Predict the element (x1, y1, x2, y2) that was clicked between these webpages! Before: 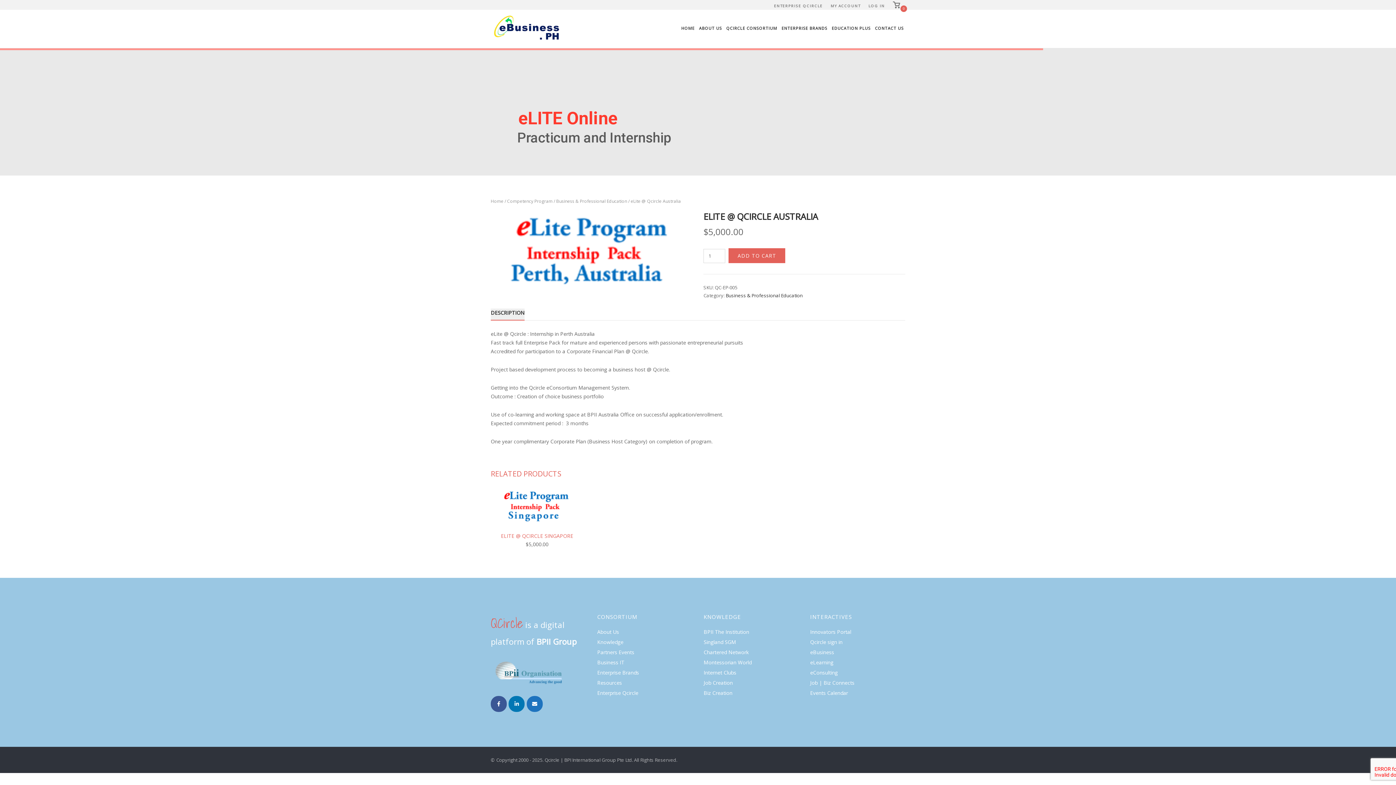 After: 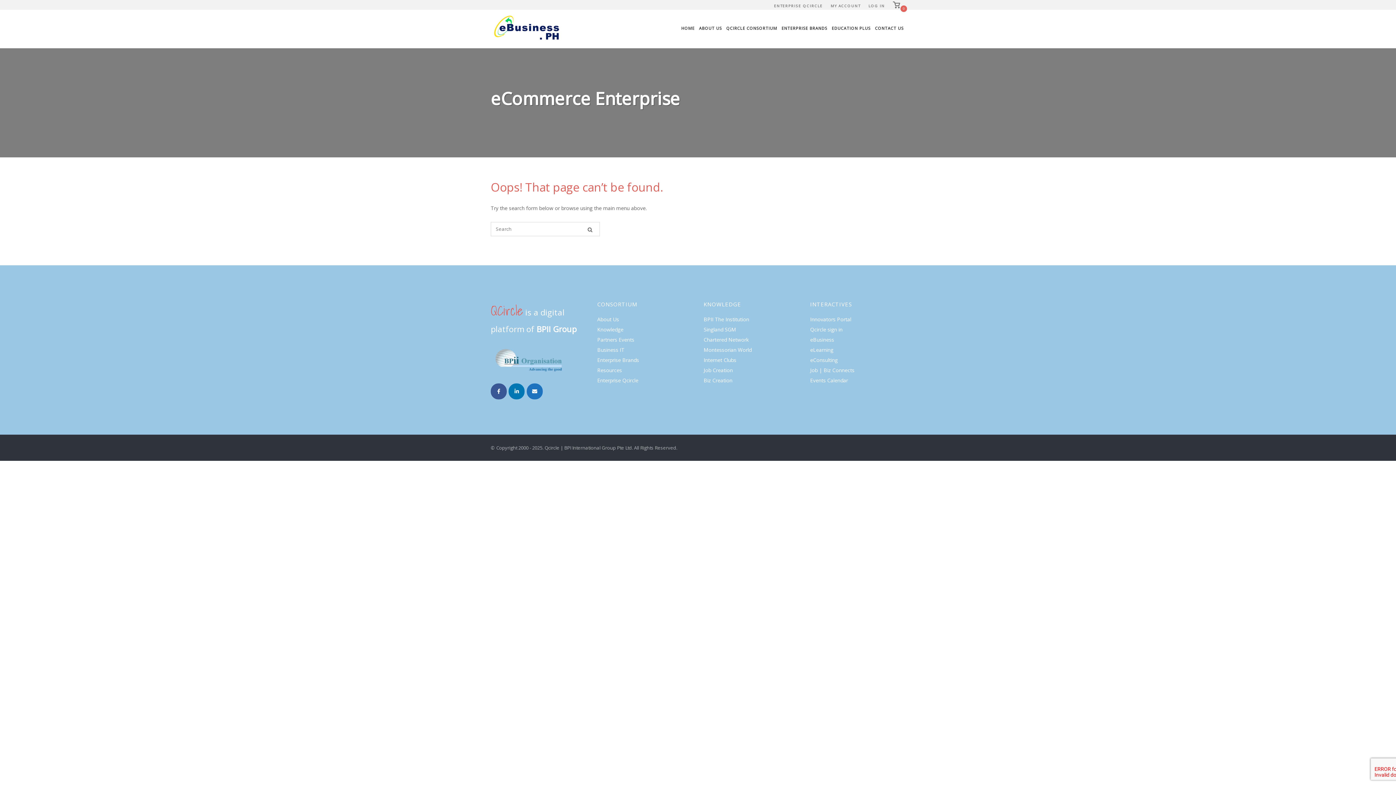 Action: label: Chartered Network bbox: (703, 648, 748, 655)